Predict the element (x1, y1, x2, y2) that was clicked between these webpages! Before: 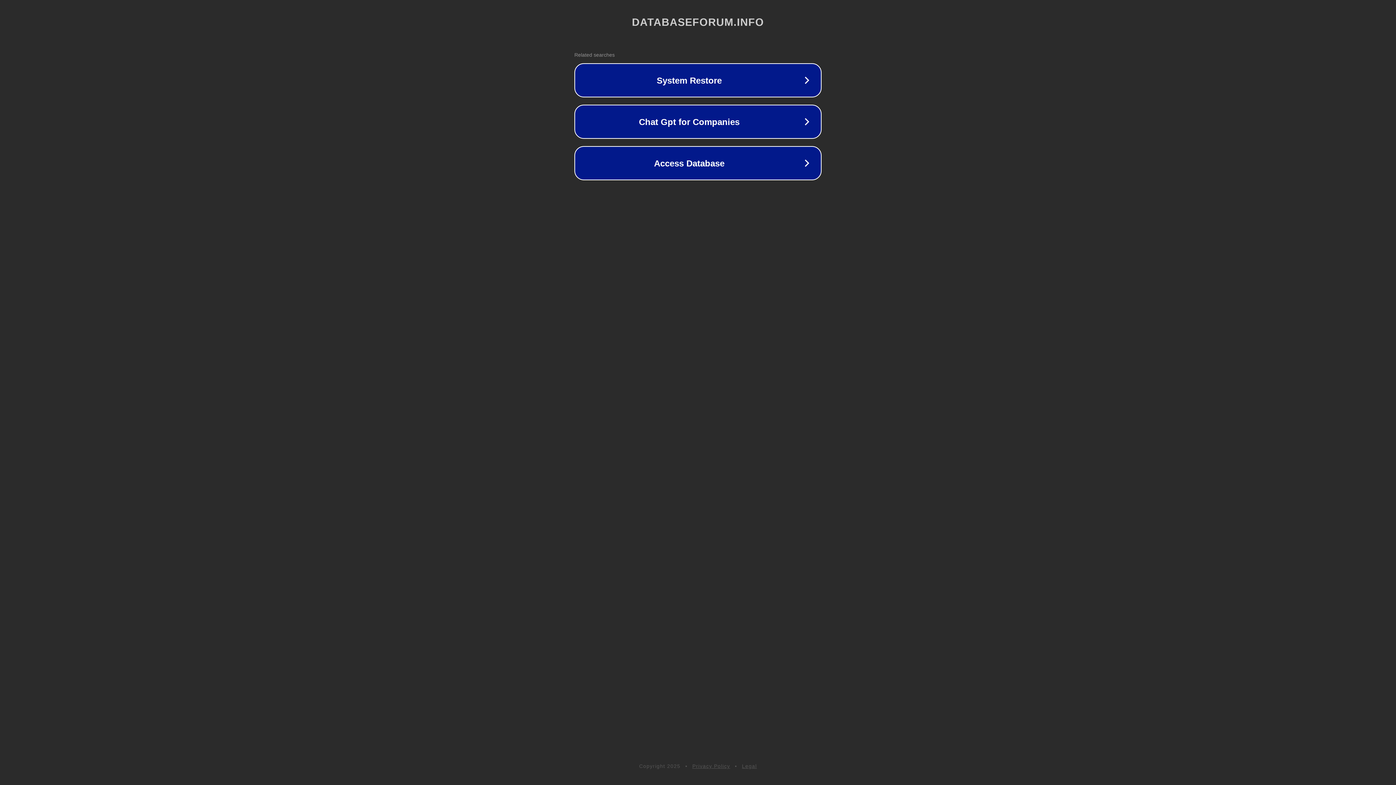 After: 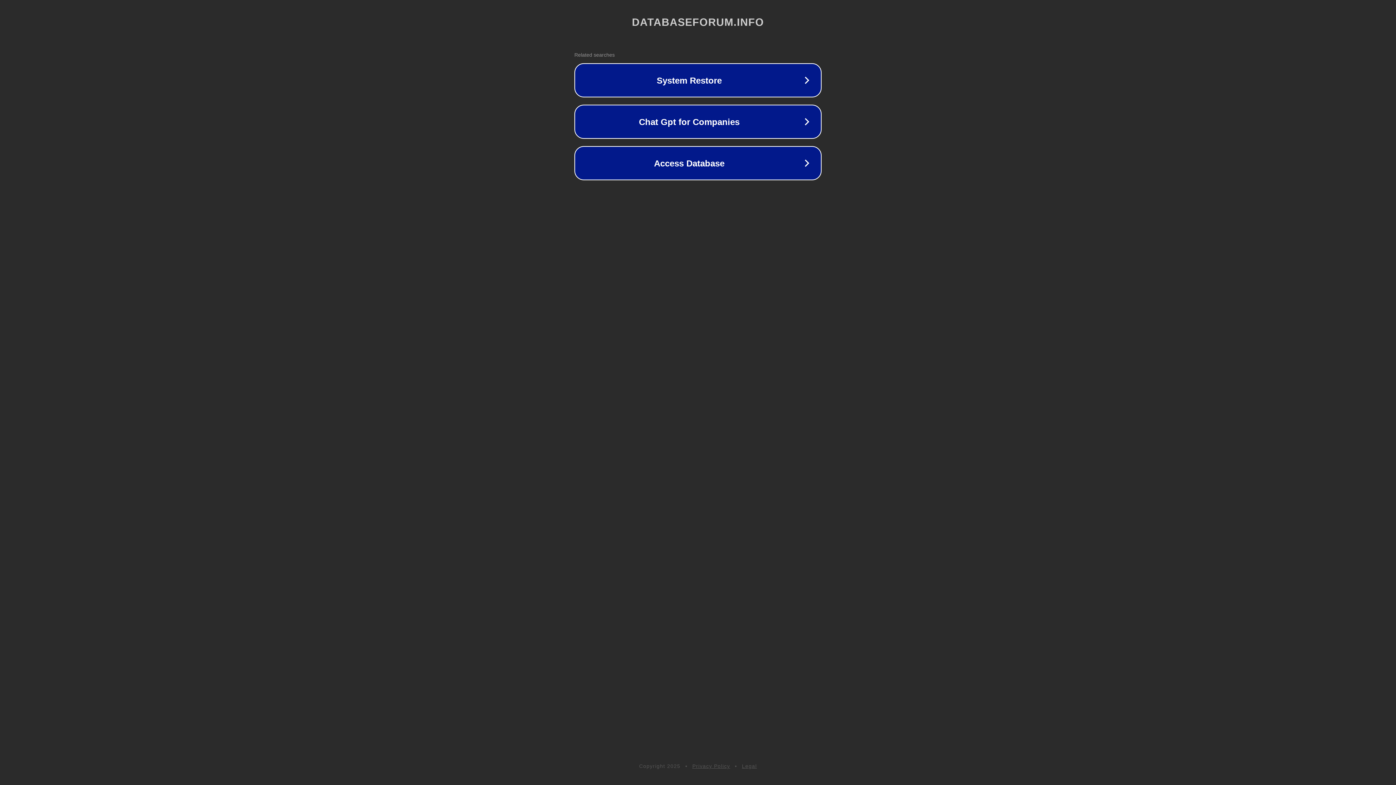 Action: bbox: (692, 763, 730, 769) label: Privacy Policy